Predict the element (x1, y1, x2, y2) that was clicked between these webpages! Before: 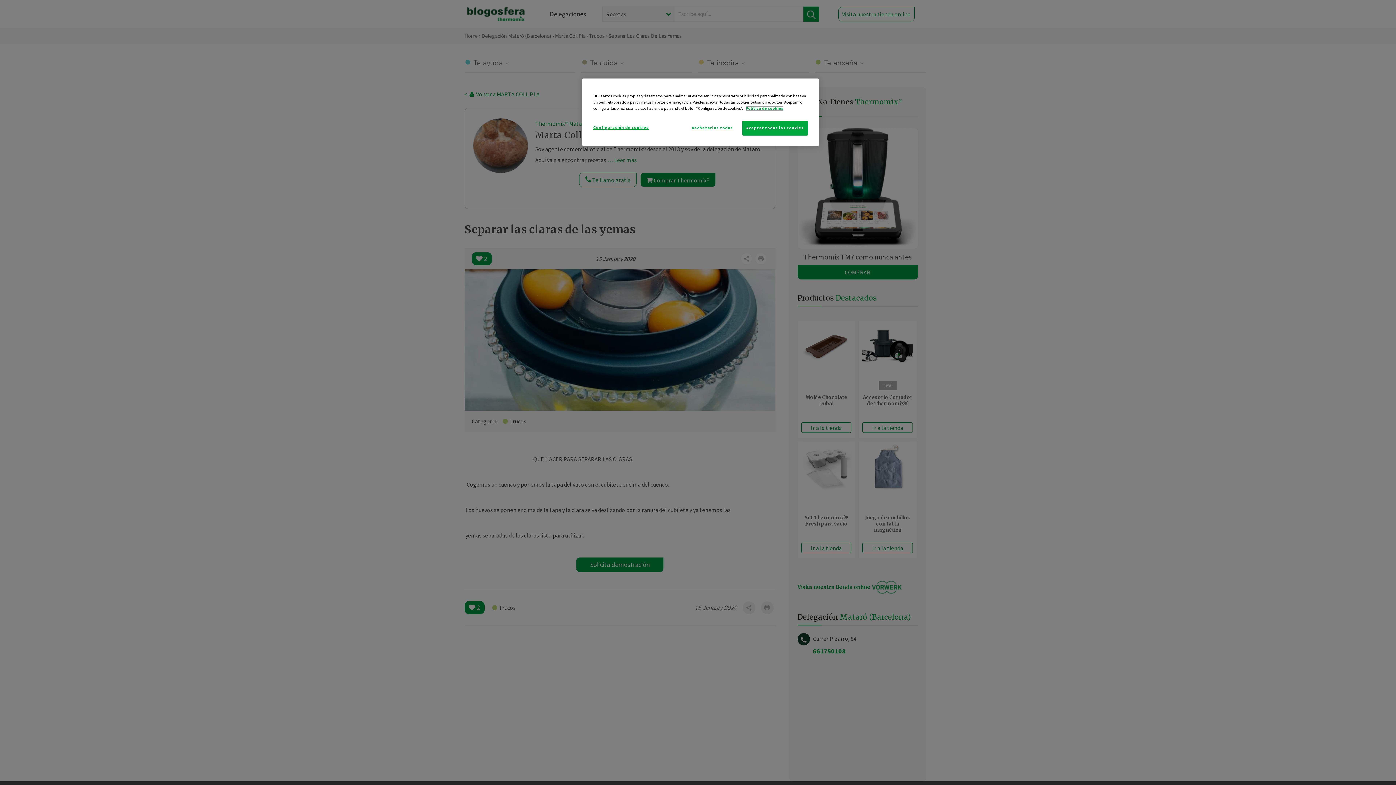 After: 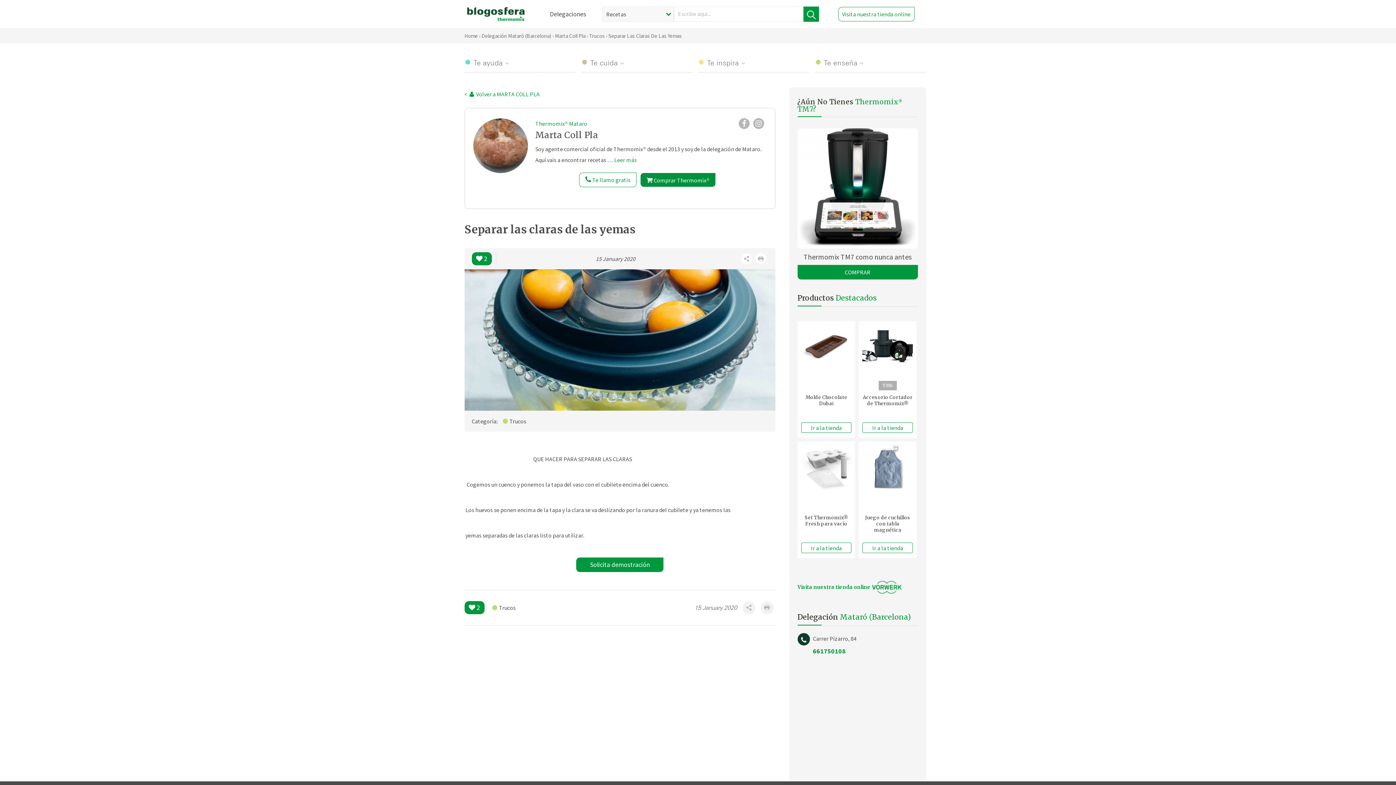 Action: label: Aceptar todas las cookies bbox: (742, 120, 808, 135)